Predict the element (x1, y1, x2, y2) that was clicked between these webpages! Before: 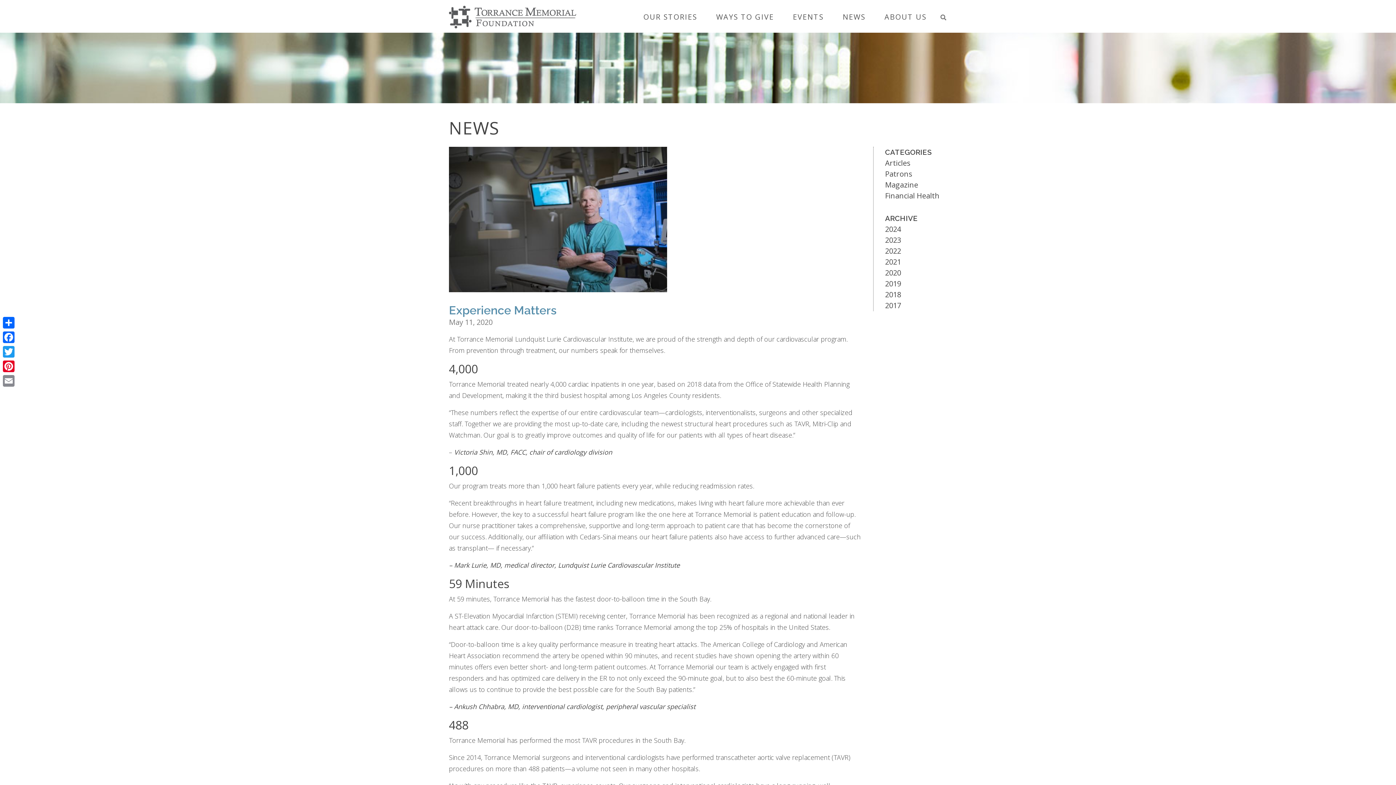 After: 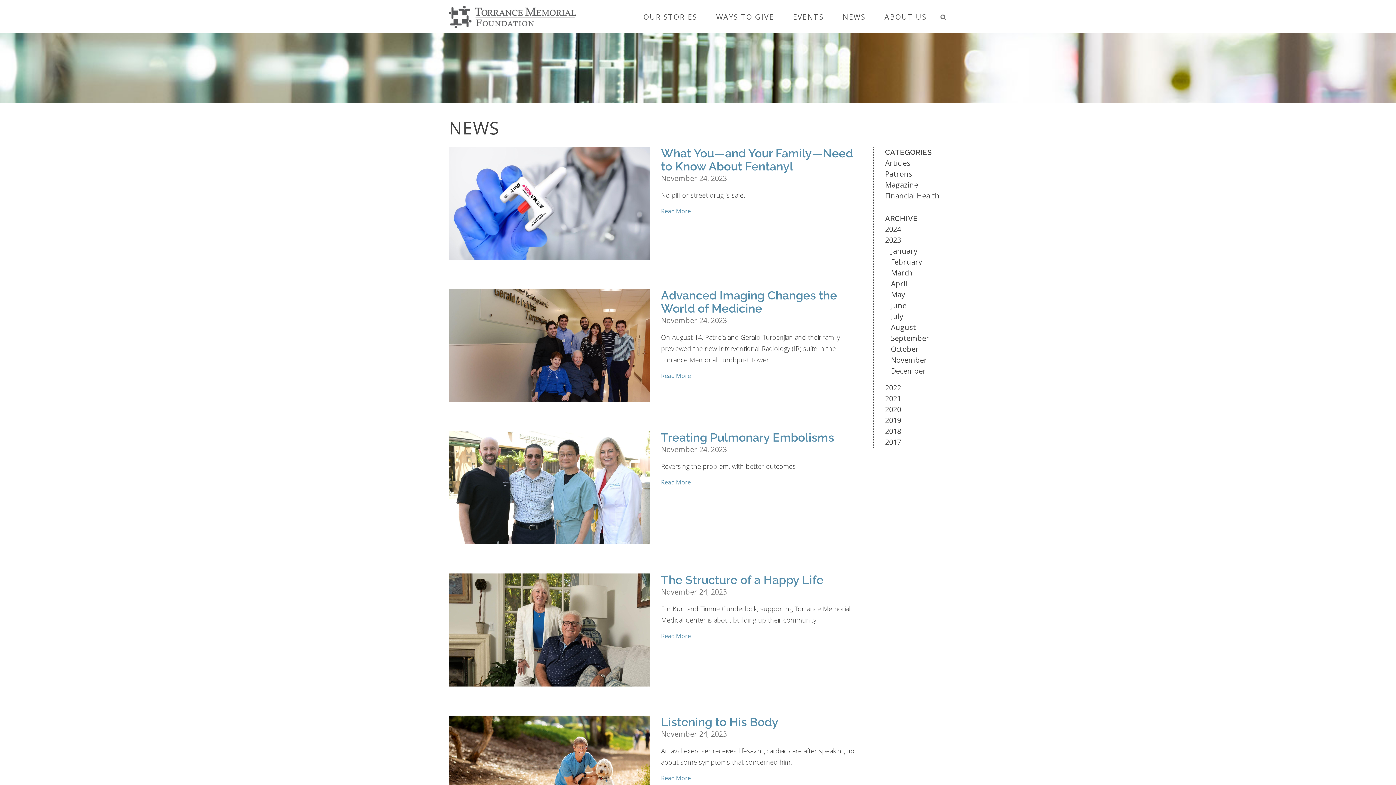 Action: label: 2023 bbox: (885, 235, 901, 245)